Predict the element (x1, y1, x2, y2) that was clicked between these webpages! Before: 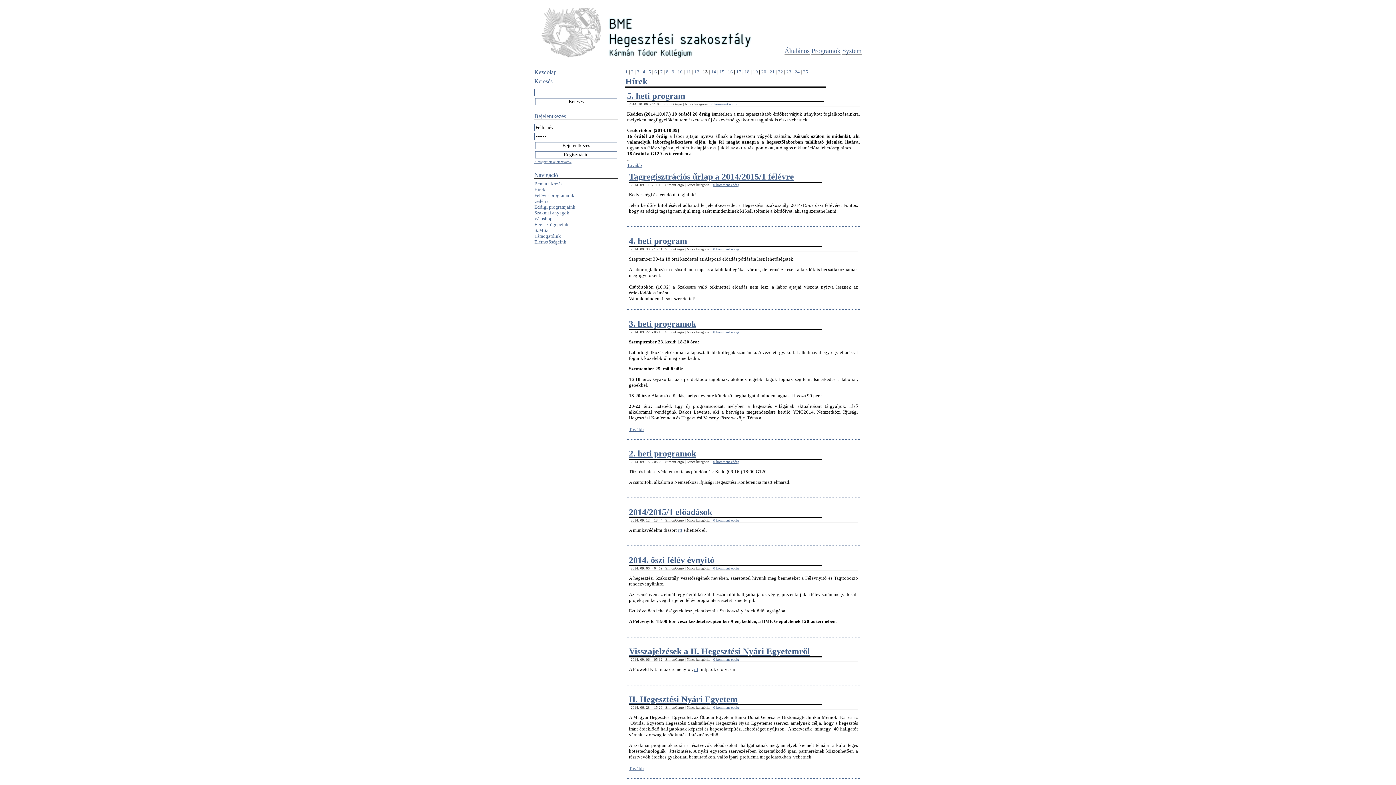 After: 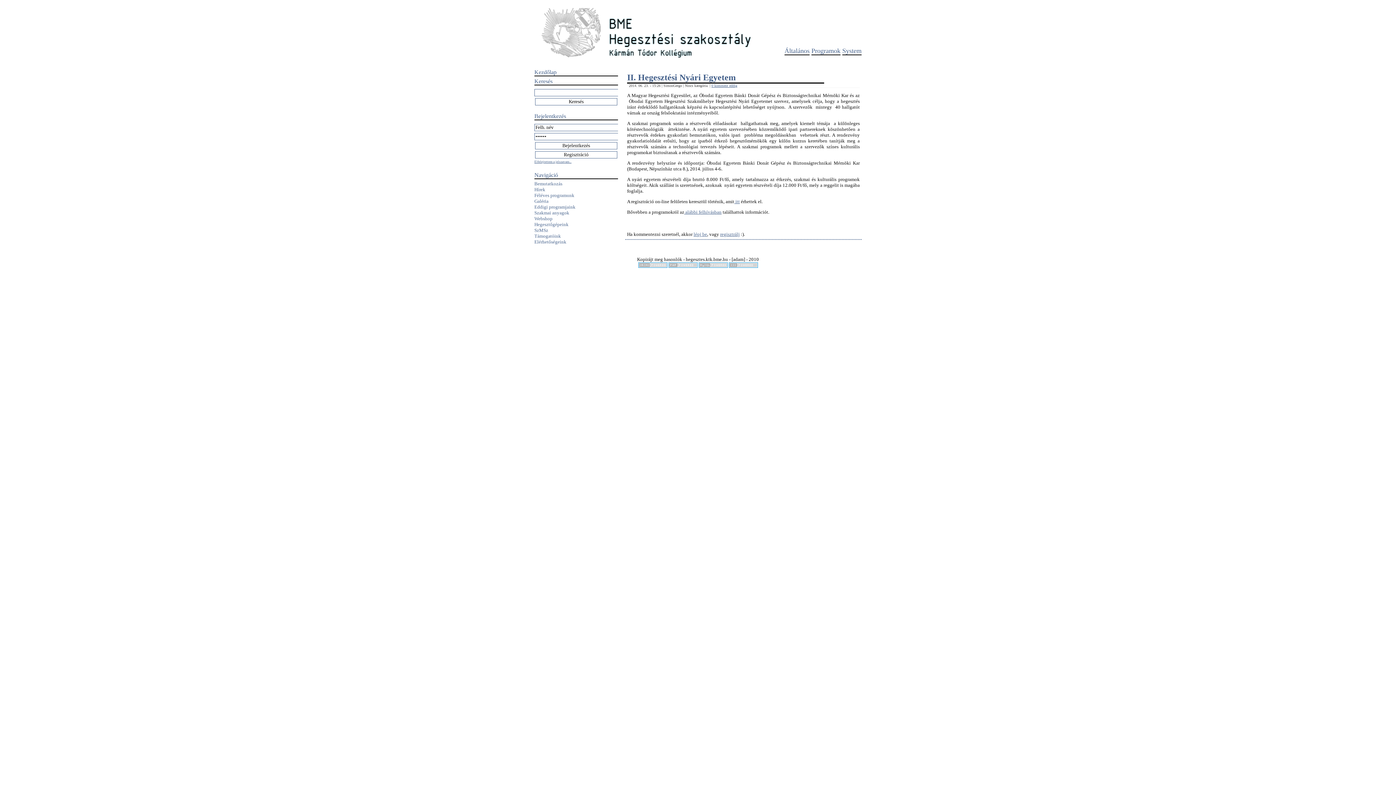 Action: label: II. Hegesztési Nyári Egyetem bbox: (629, 694, 737, 704)